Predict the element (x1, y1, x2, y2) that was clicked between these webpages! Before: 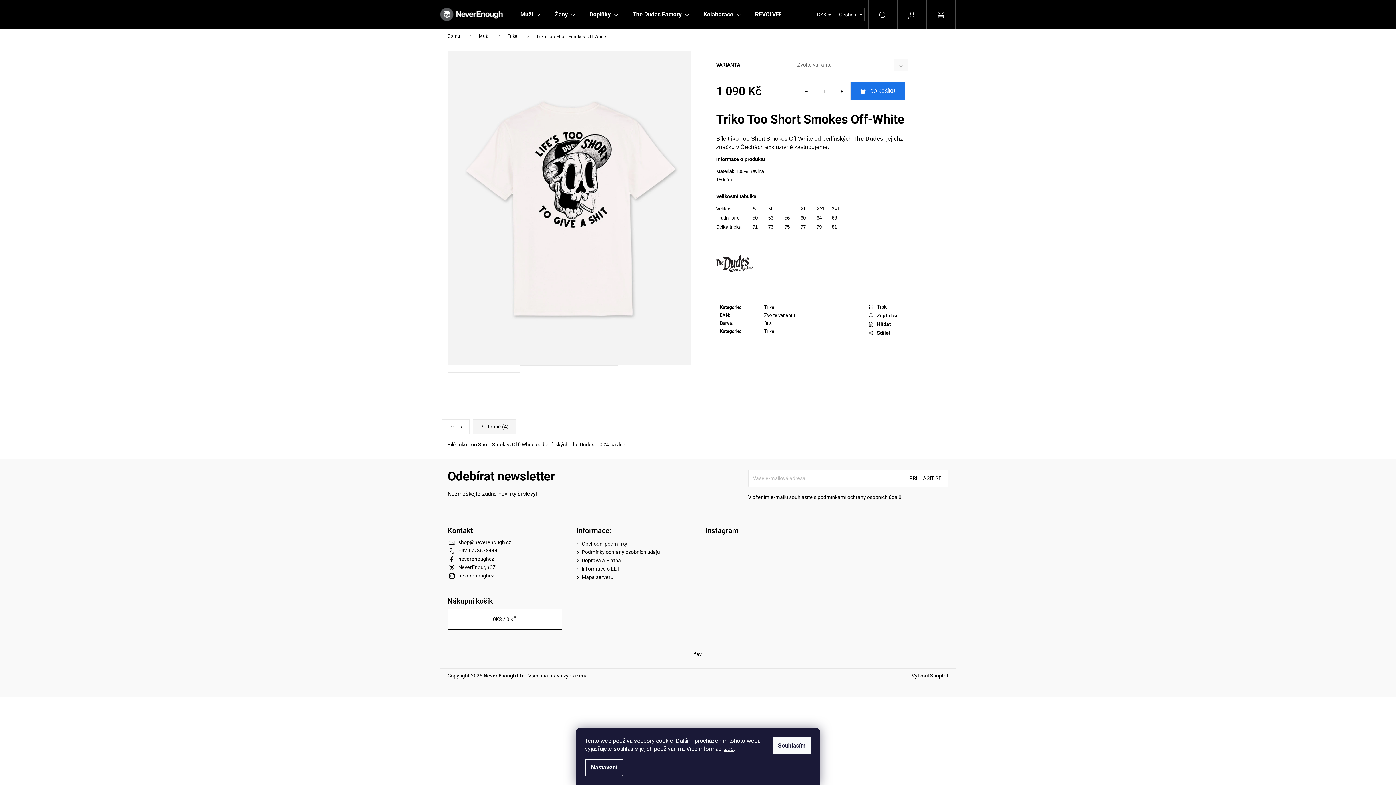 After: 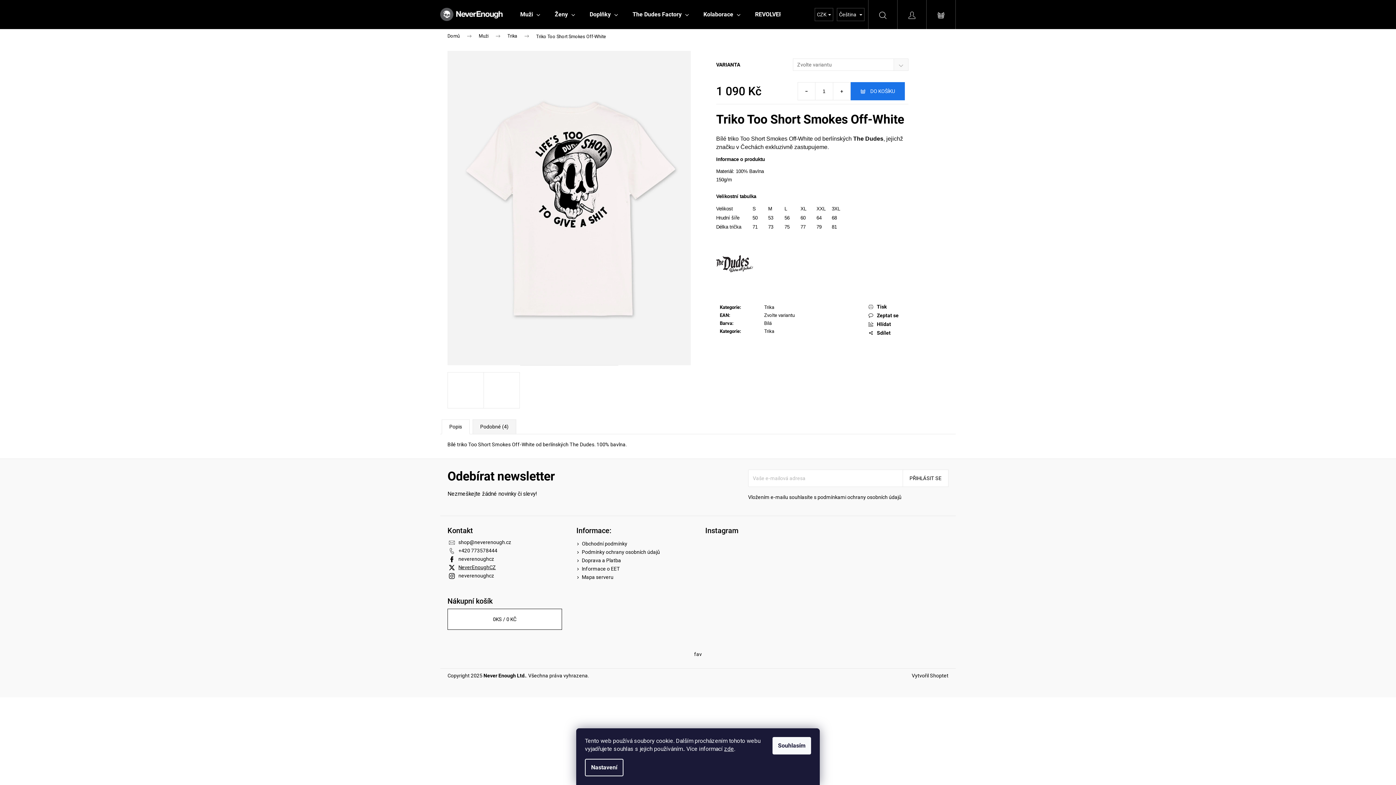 Action: label: NeverEnoughCZ bbox: (458, 564, 496, 570)